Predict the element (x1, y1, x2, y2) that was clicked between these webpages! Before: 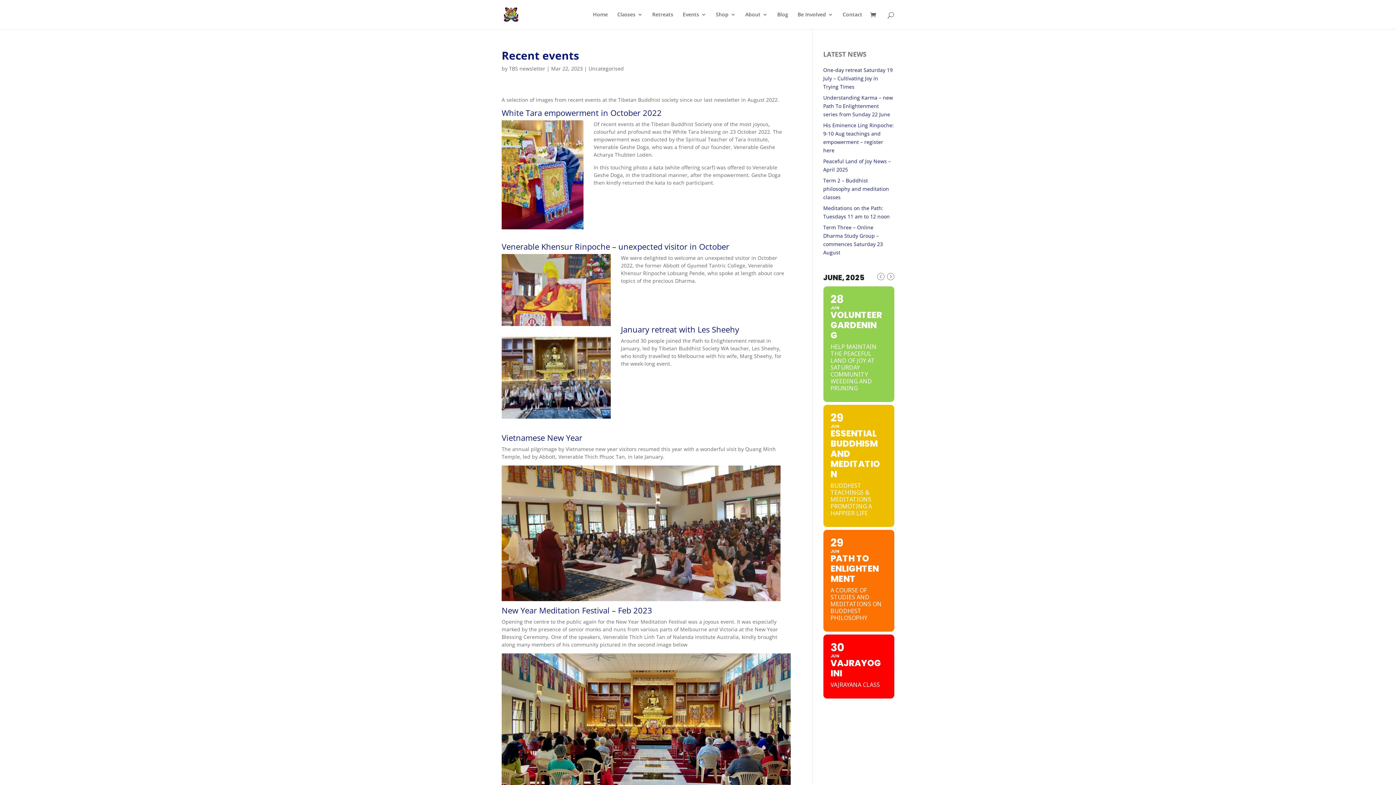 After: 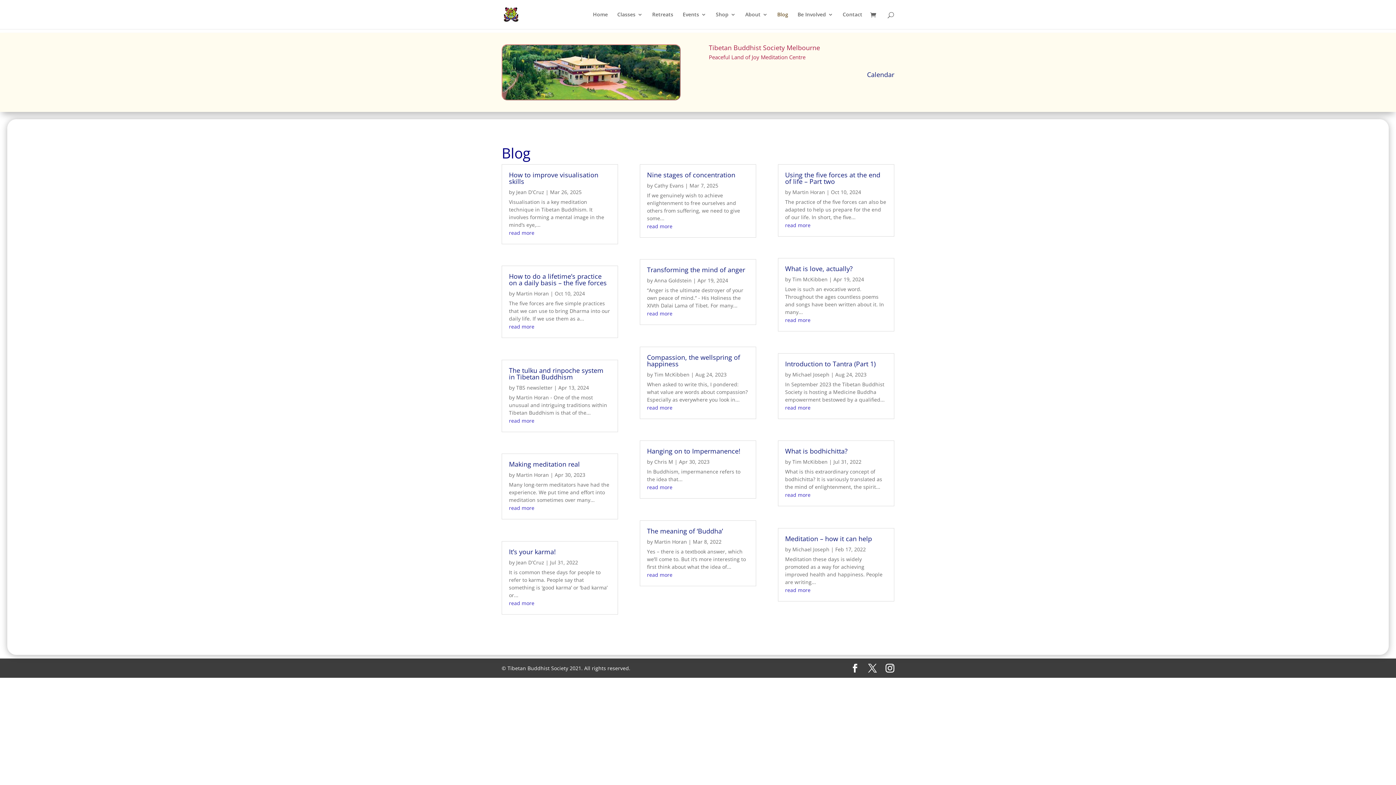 Action: bbox: (777, 12, 788, 29) label: Blog